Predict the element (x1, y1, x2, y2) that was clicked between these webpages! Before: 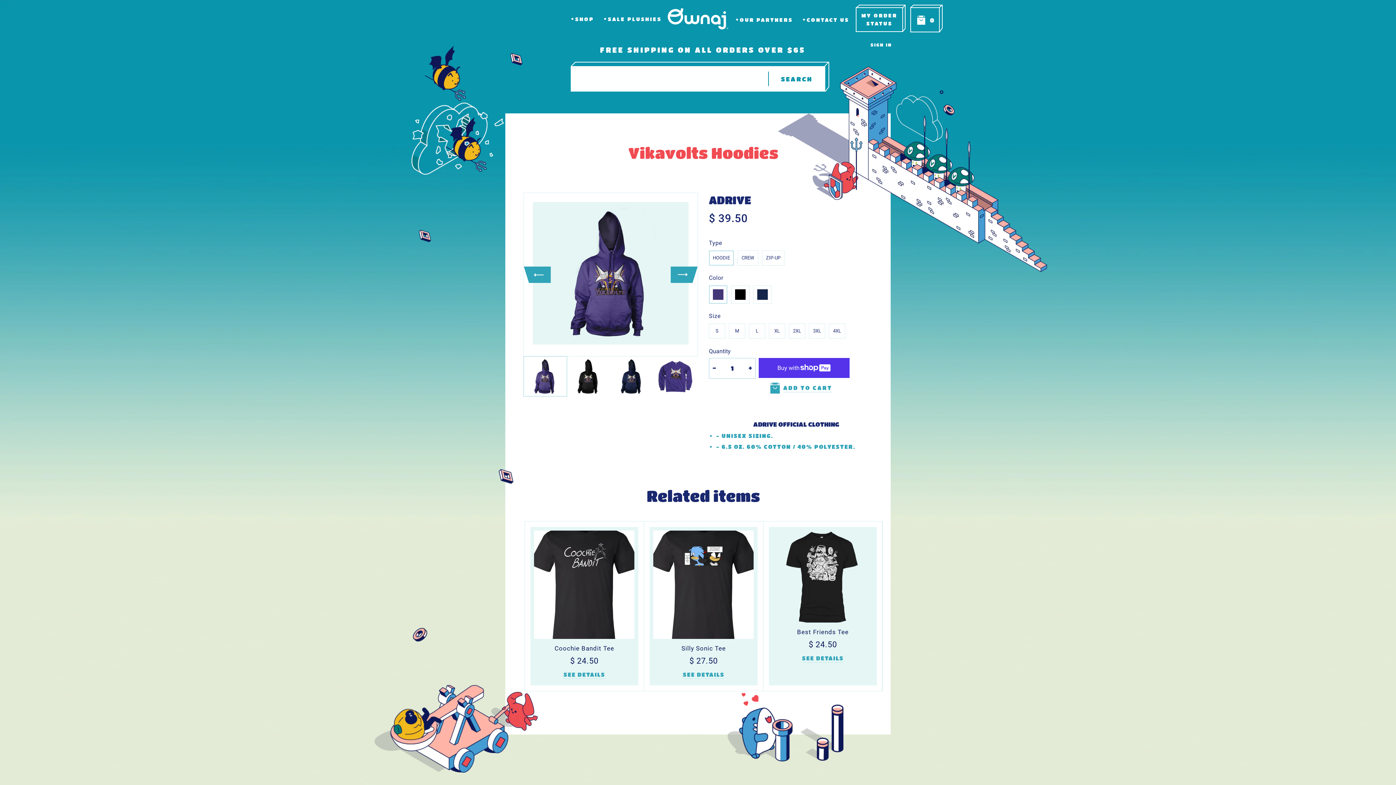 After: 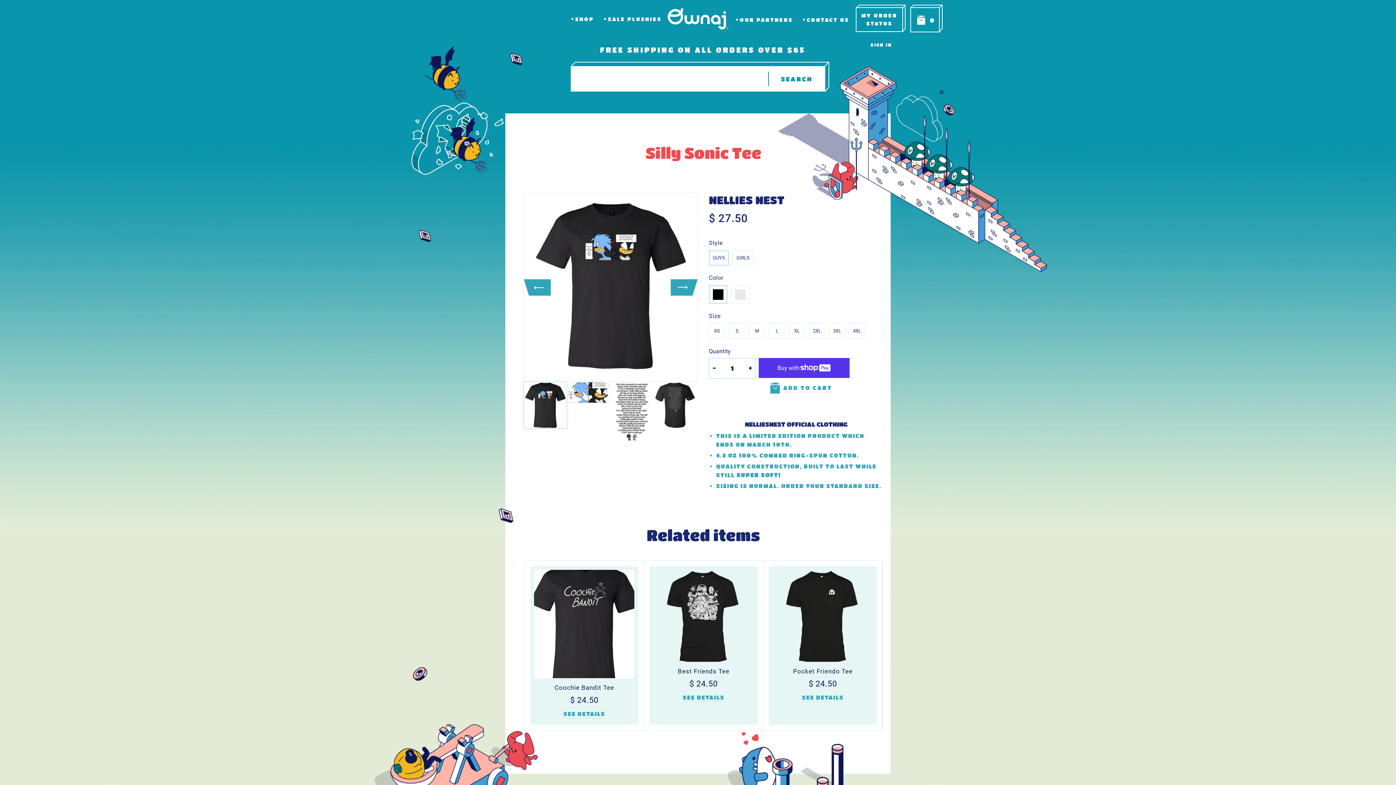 Action: bbox: (649, 527, 757, 685) label: Silly Sonic Tee
Regular price
$ 27.50
$ 27.50
SEE DETAILS